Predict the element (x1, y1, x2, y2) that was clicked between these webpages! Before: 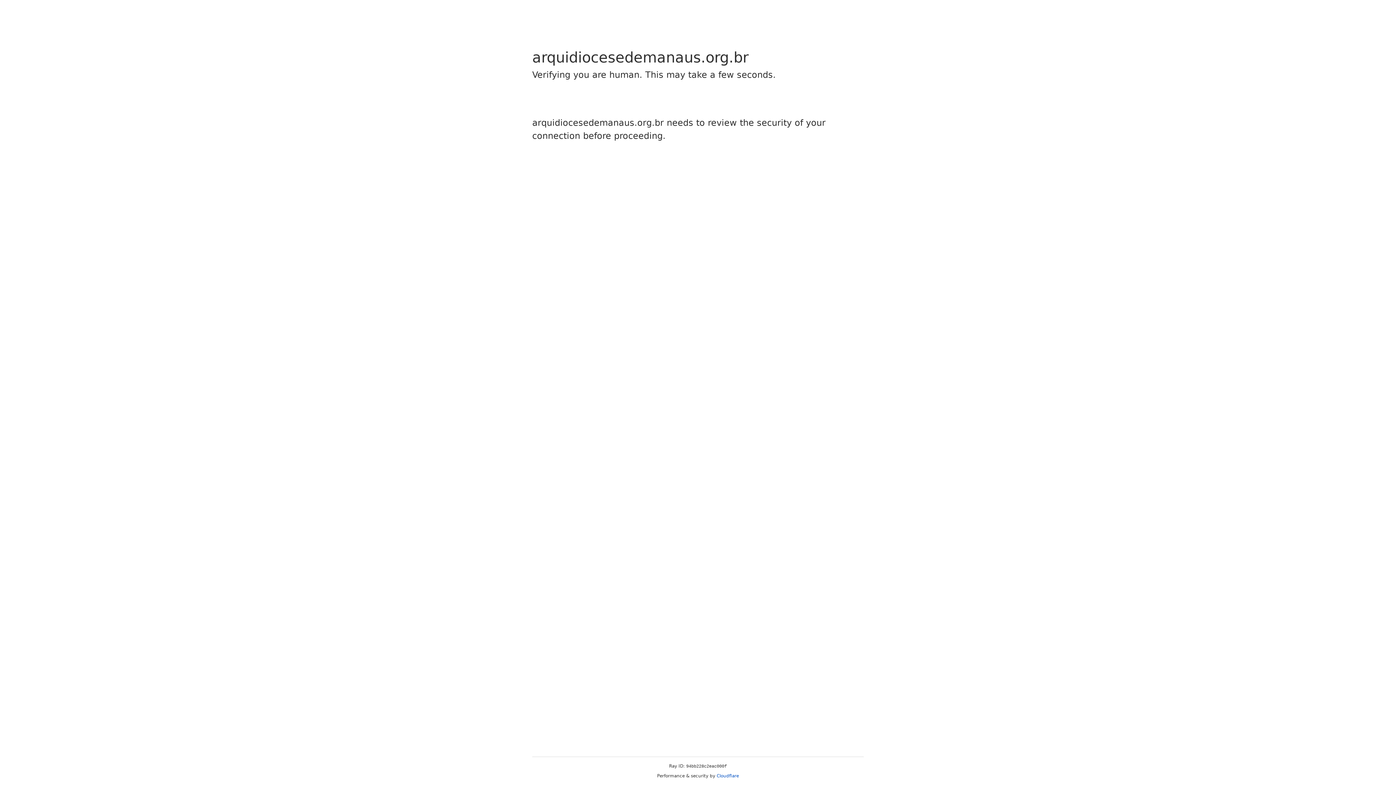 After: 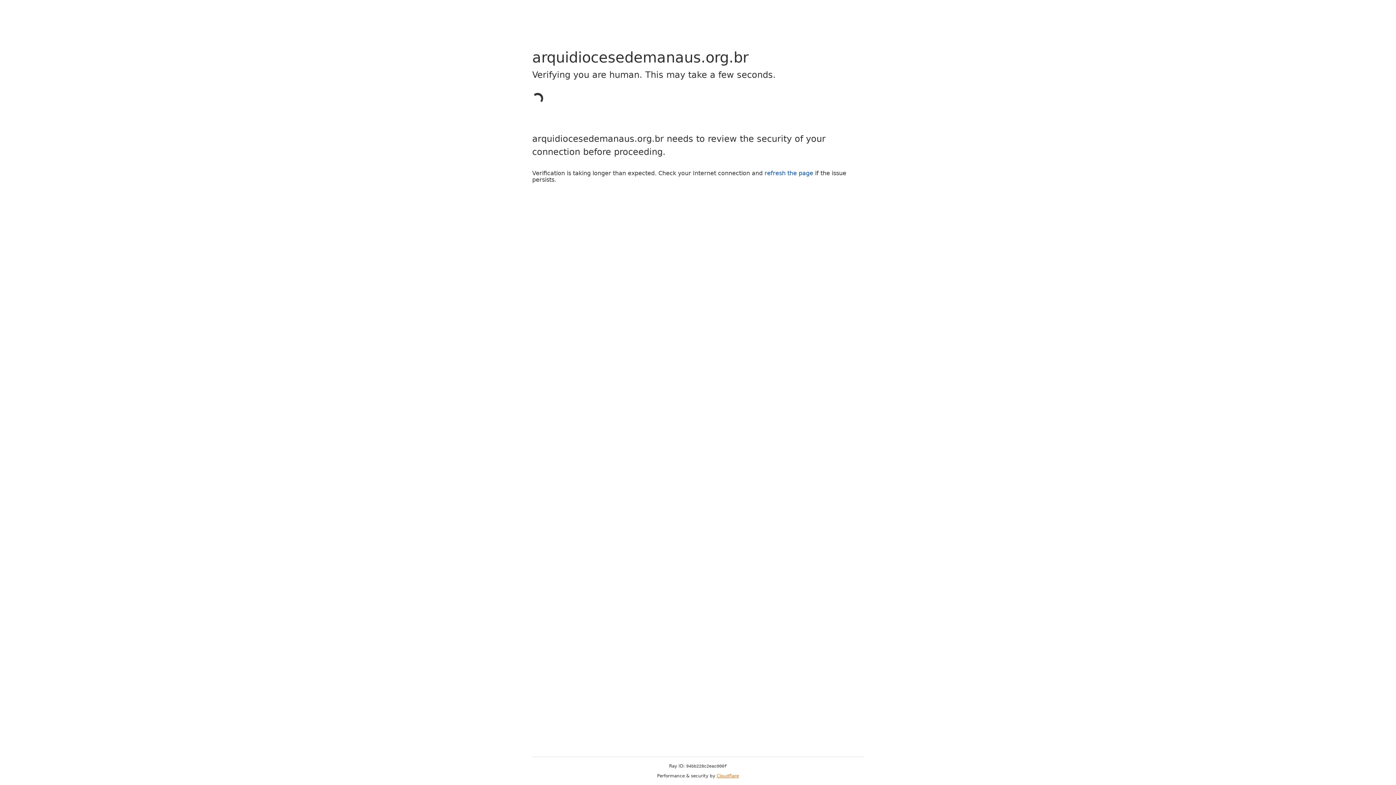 Action: label: Cloudflare bbox: (716, 773, 739, 778)